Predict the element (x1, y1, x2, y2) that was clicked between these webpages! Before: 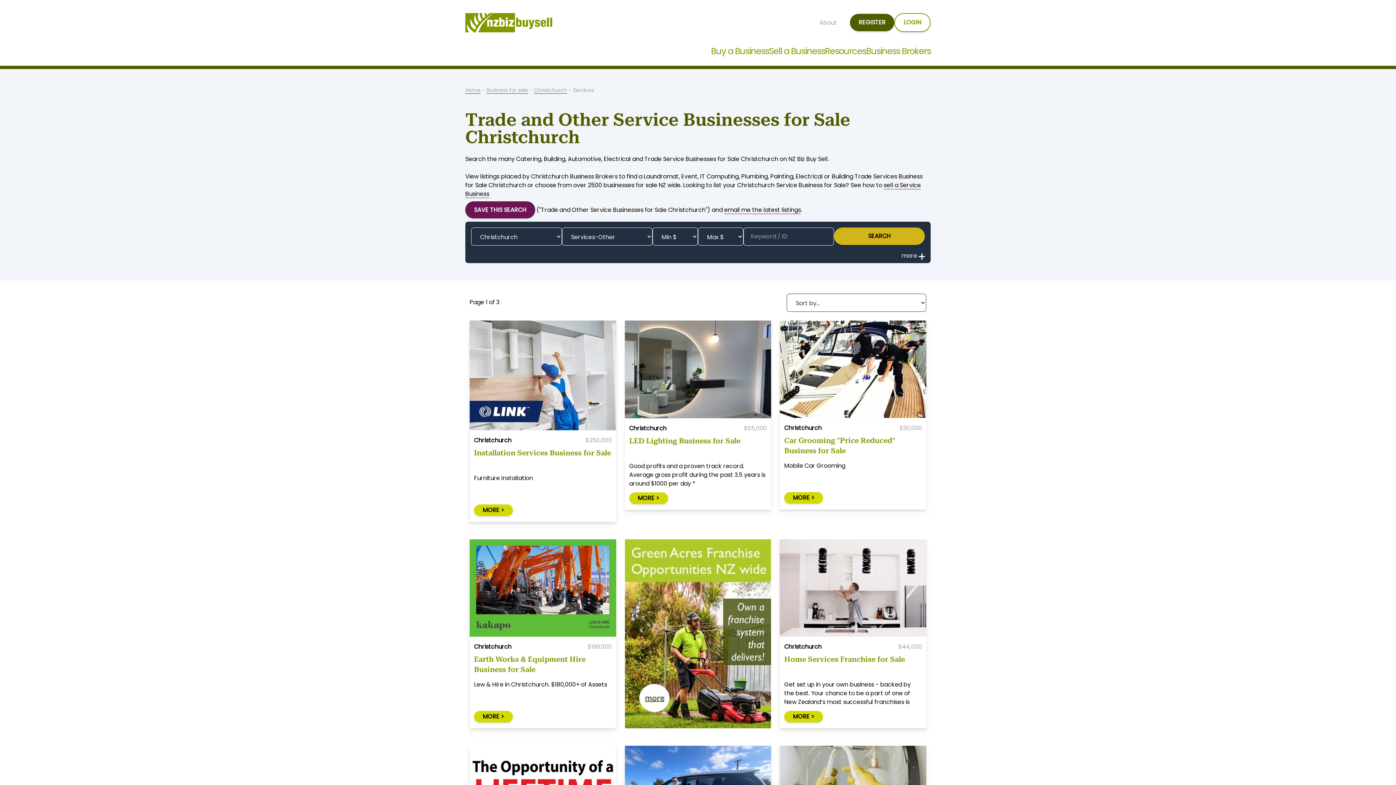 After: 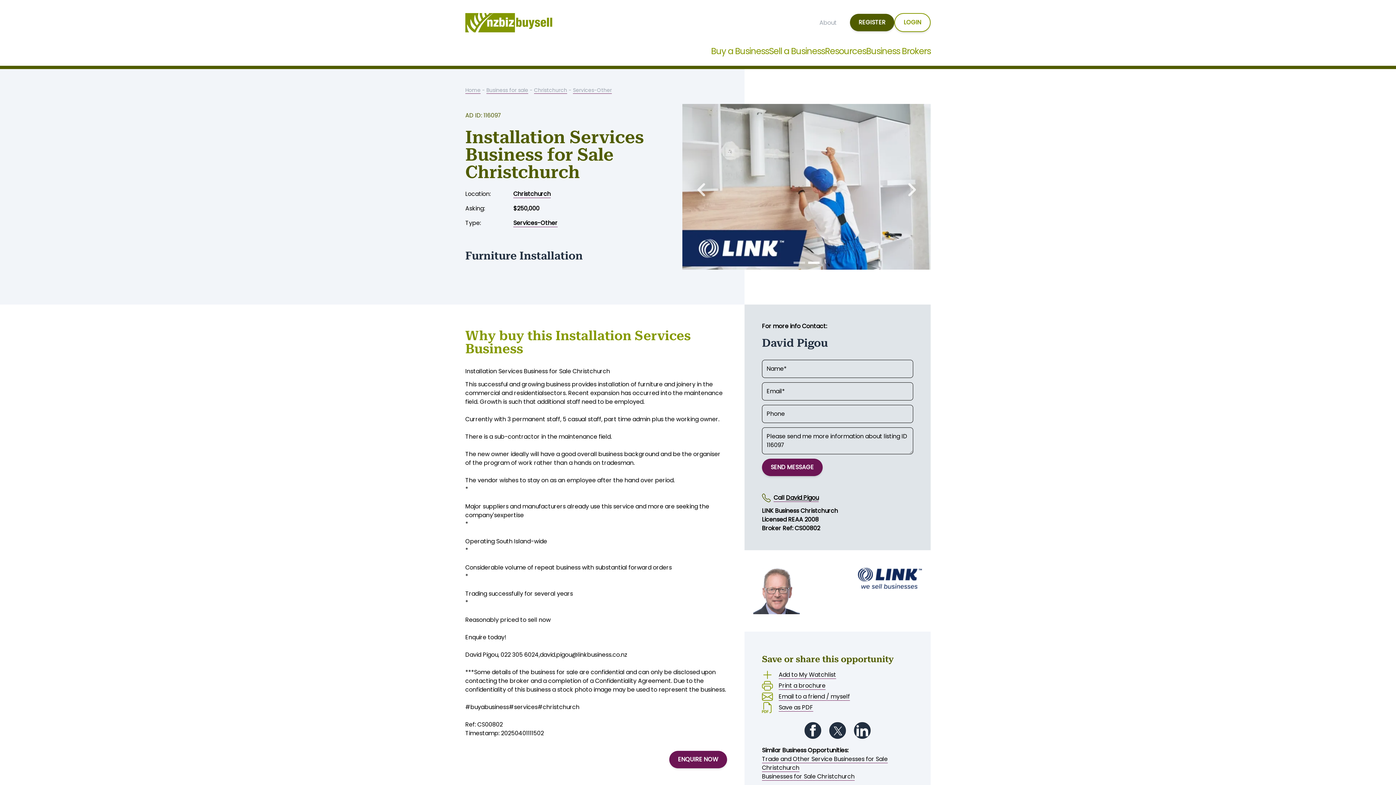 Action: bbox: (474, 504, 513, 516) label: MORE >